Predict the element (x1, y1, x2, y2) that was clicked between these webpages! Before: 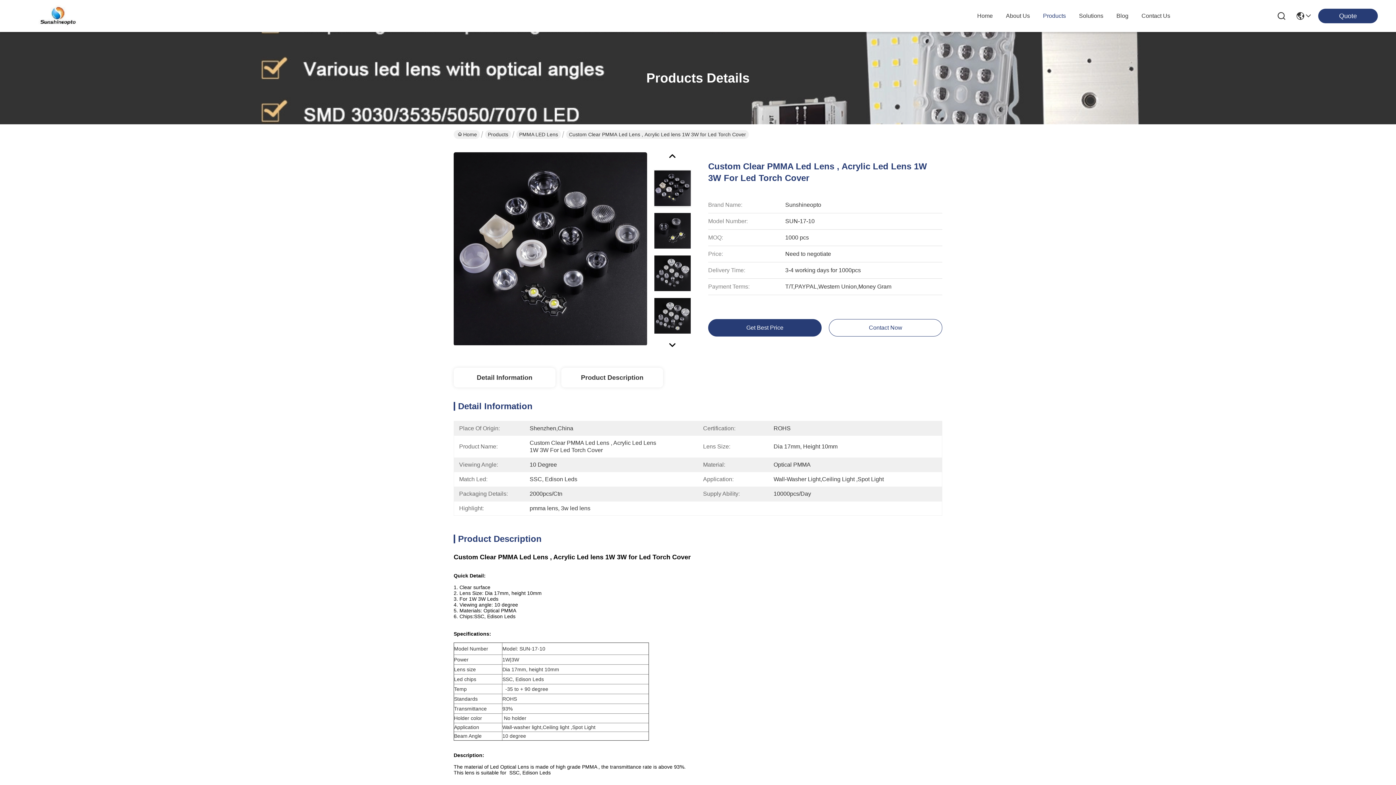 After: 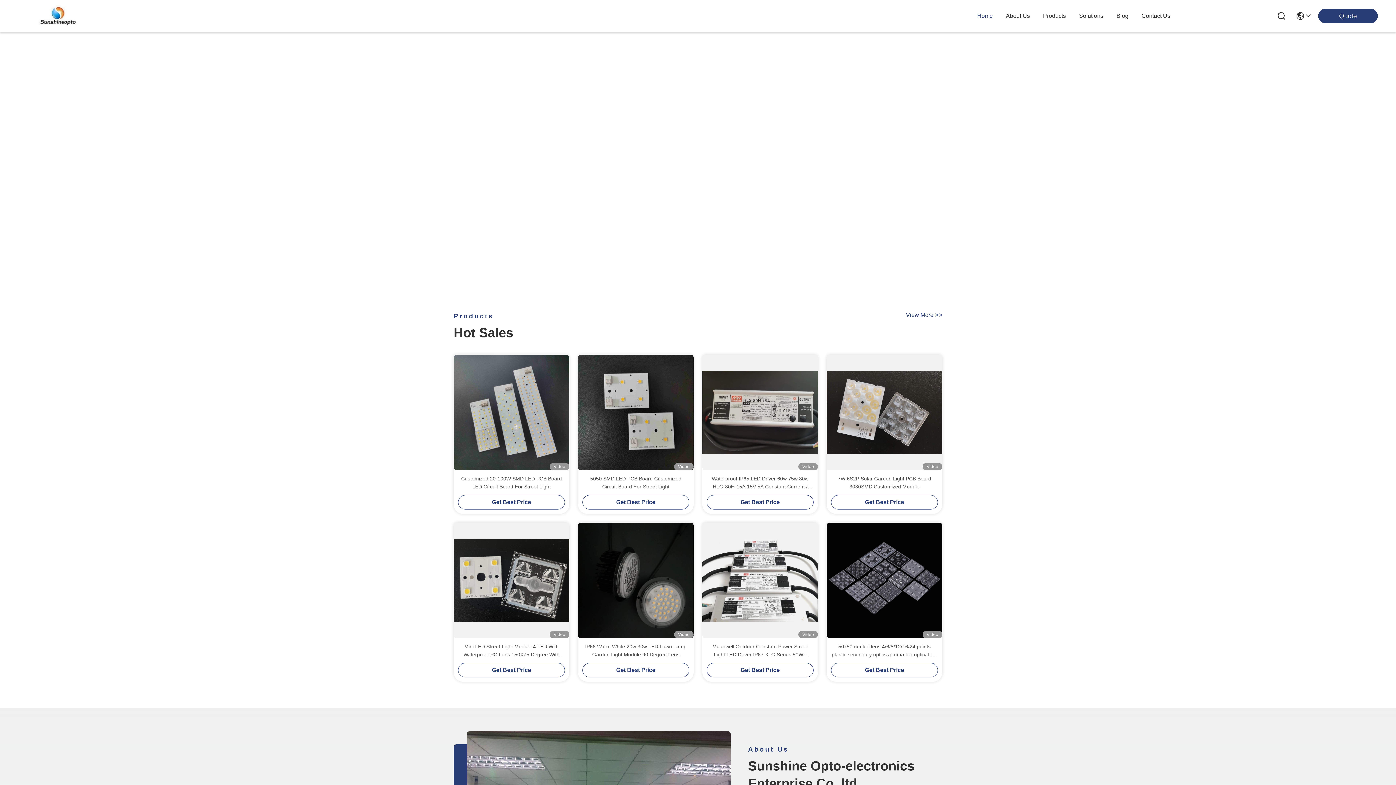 Action: label: Home bbox: (453, 130, 480, 138)